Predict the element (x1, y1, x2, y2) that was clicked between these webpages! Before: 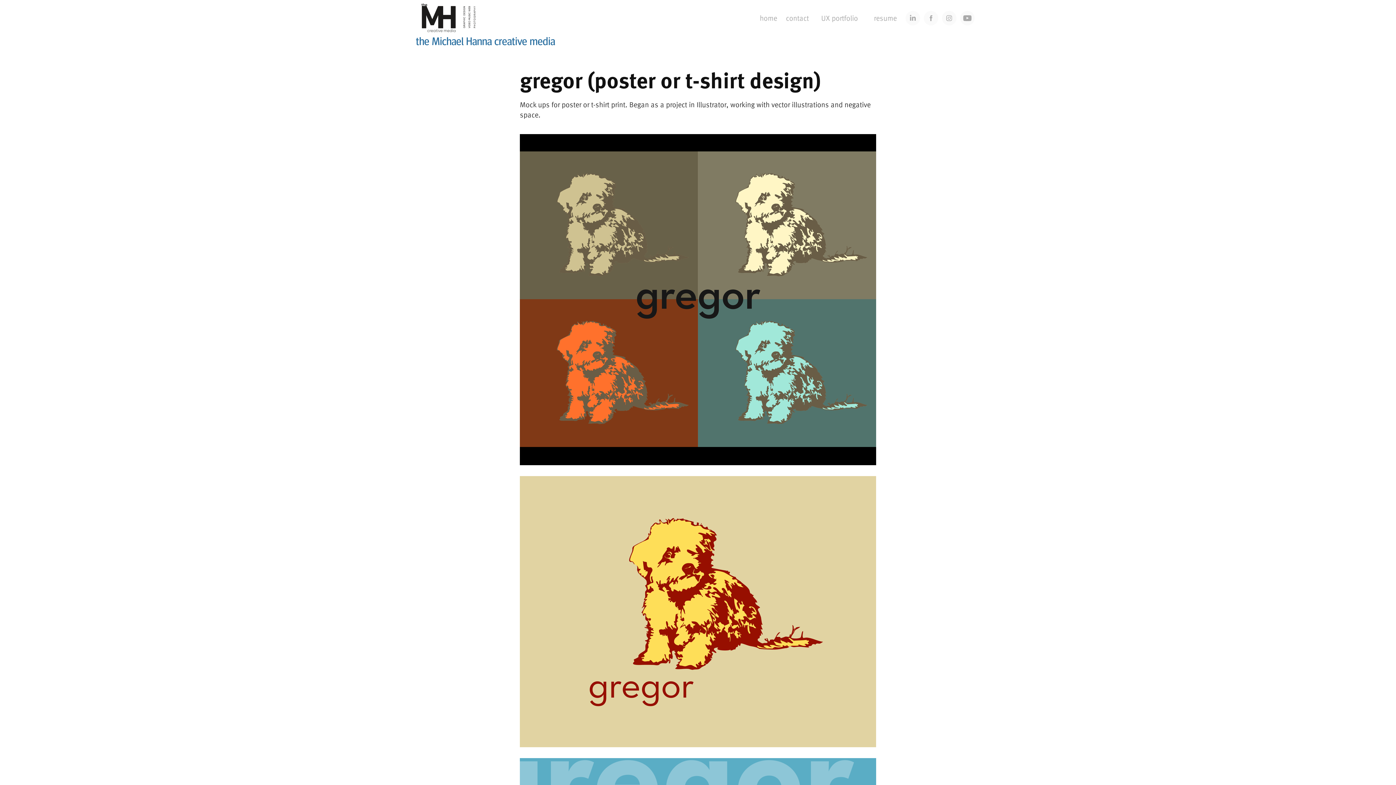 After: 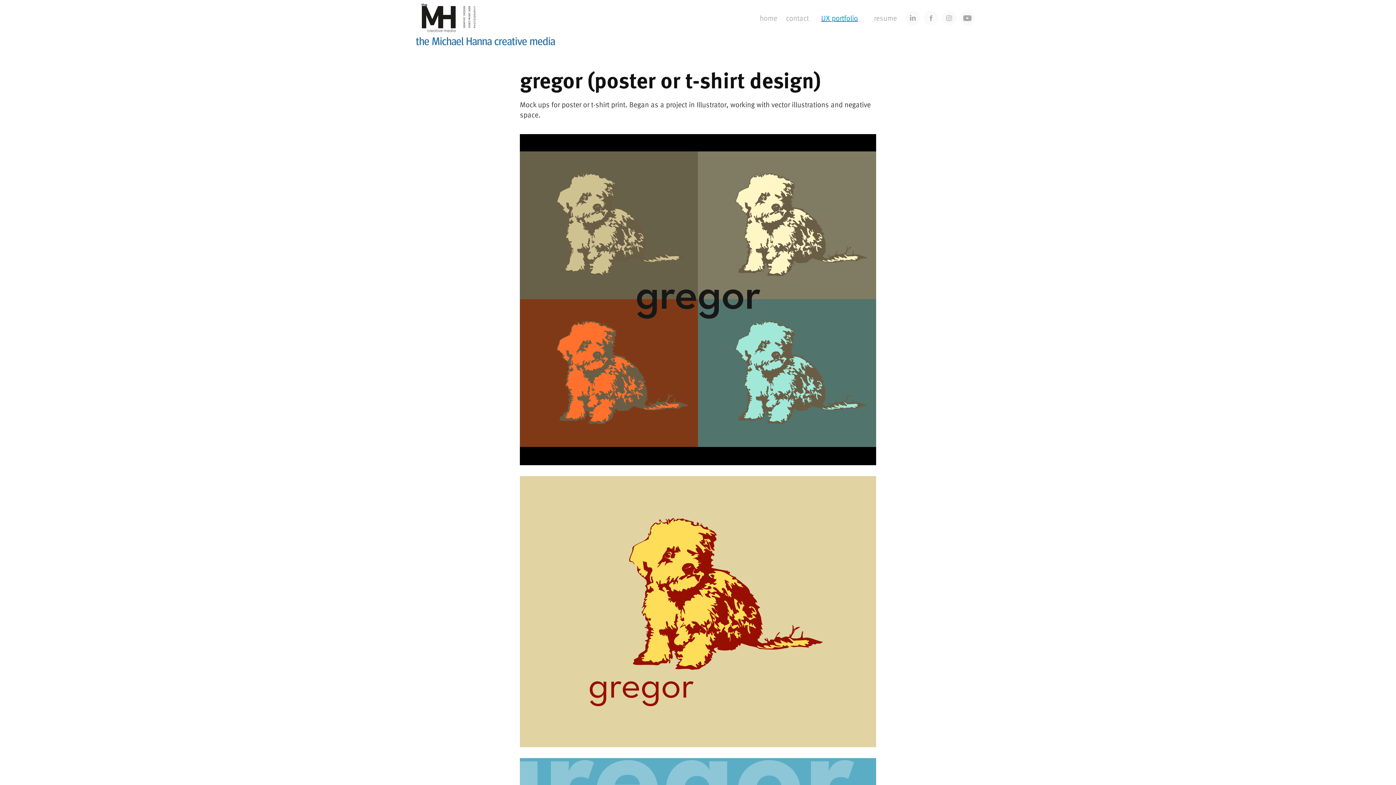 Action: label: UX portfolio bbox: (821, 12, 858, 22)